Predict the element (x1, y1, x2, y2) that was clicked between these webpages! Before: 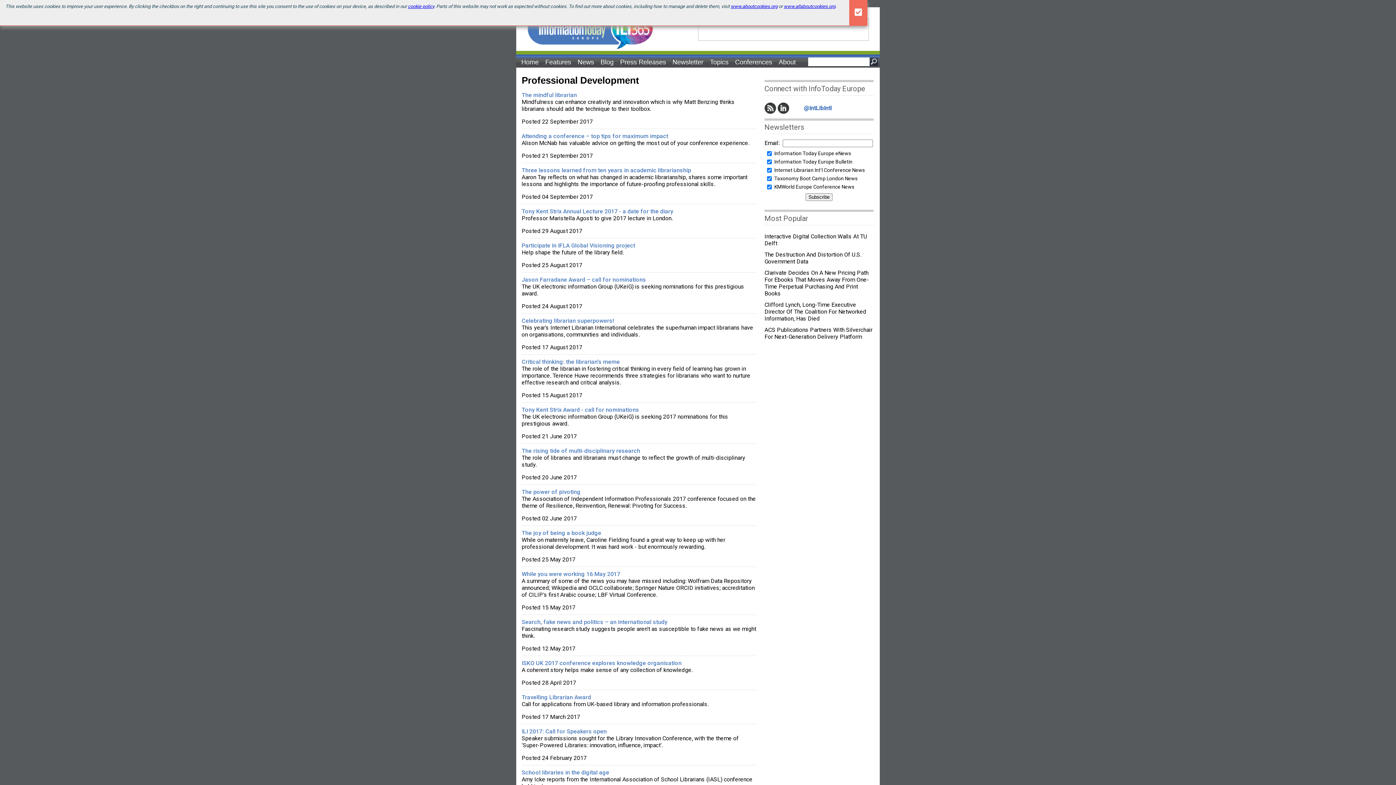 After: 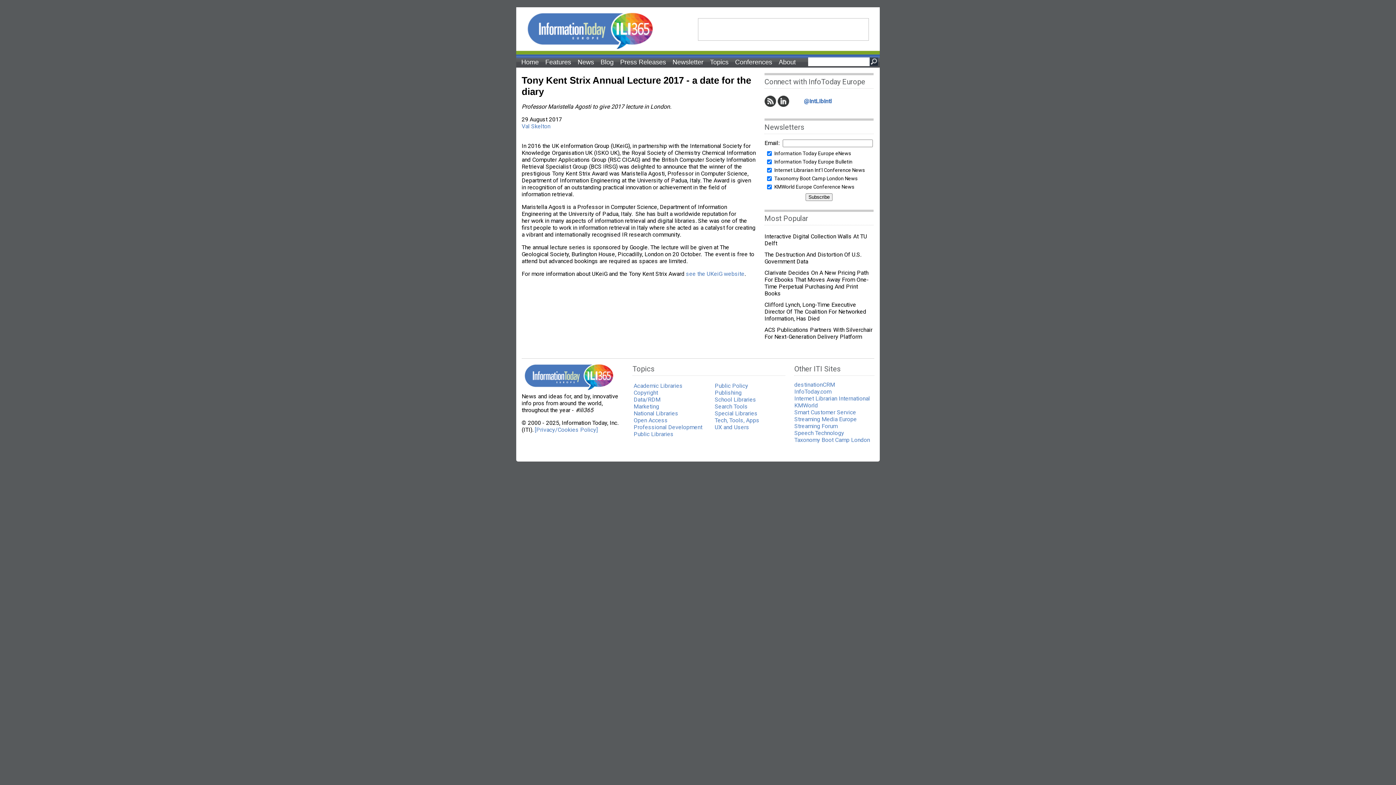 Action: label: Tony Kent Strix Annual Lecture 2017 - a date for the diary bbox: (521, 208, 673, 214)